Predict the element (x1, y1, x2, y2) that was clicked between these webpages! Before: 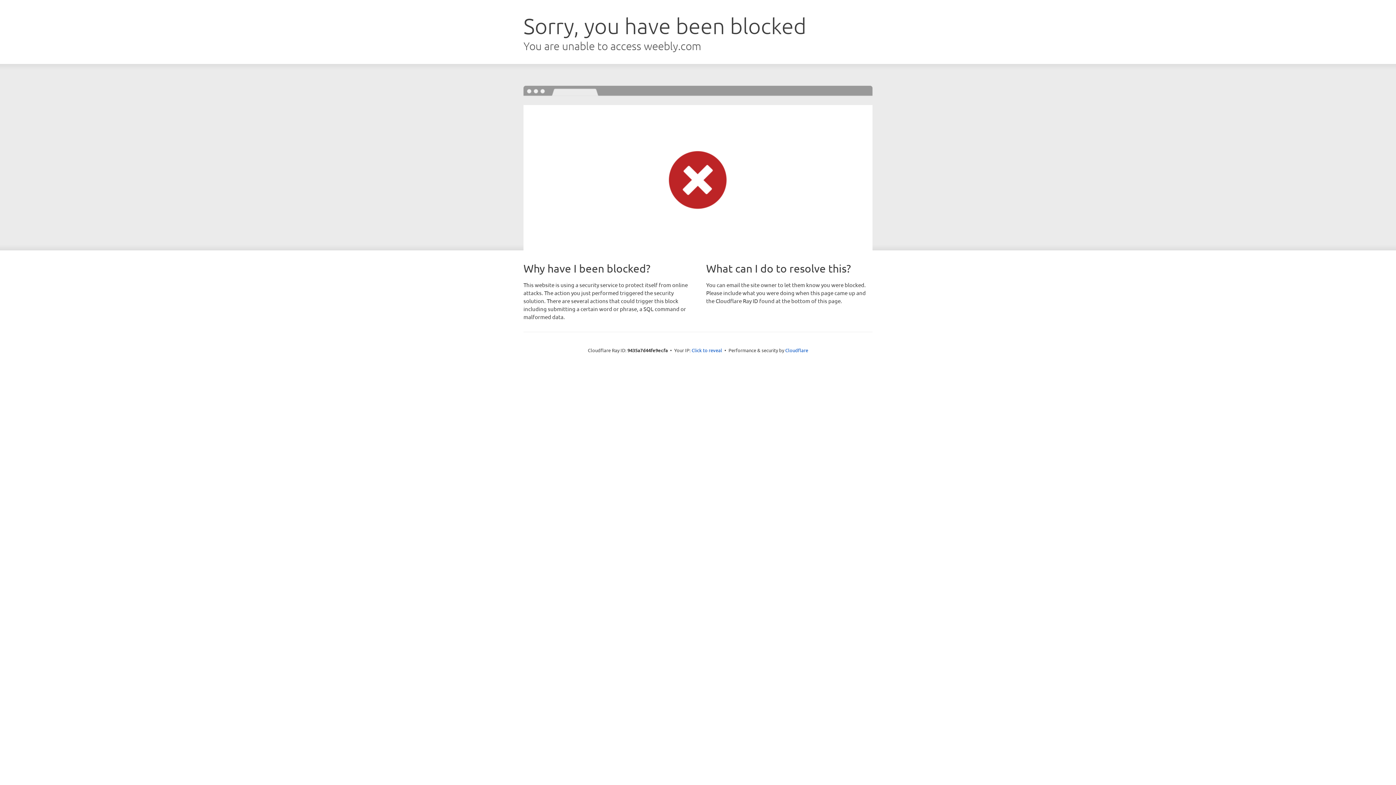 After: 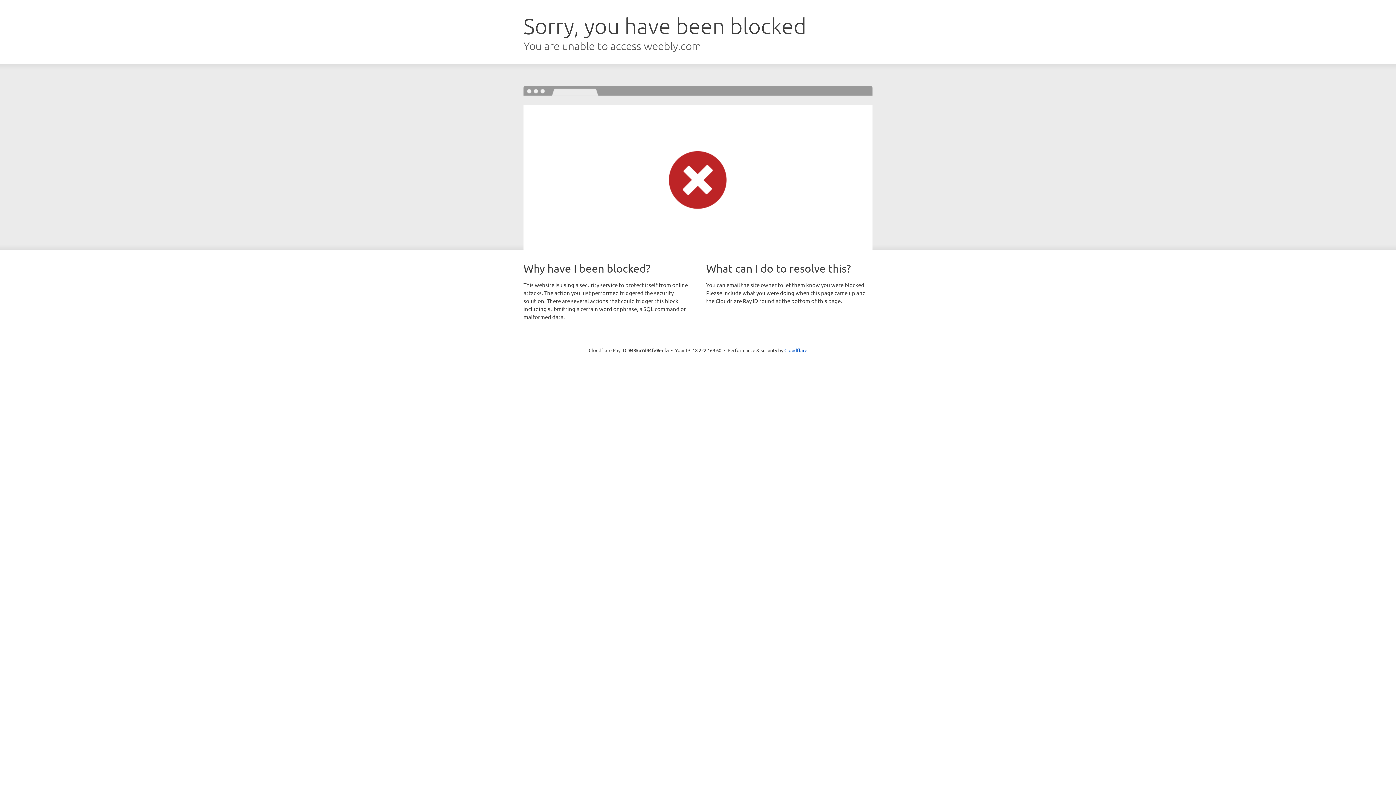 Action: label: Click to reveal bbox: (691, 346, 722, 353)